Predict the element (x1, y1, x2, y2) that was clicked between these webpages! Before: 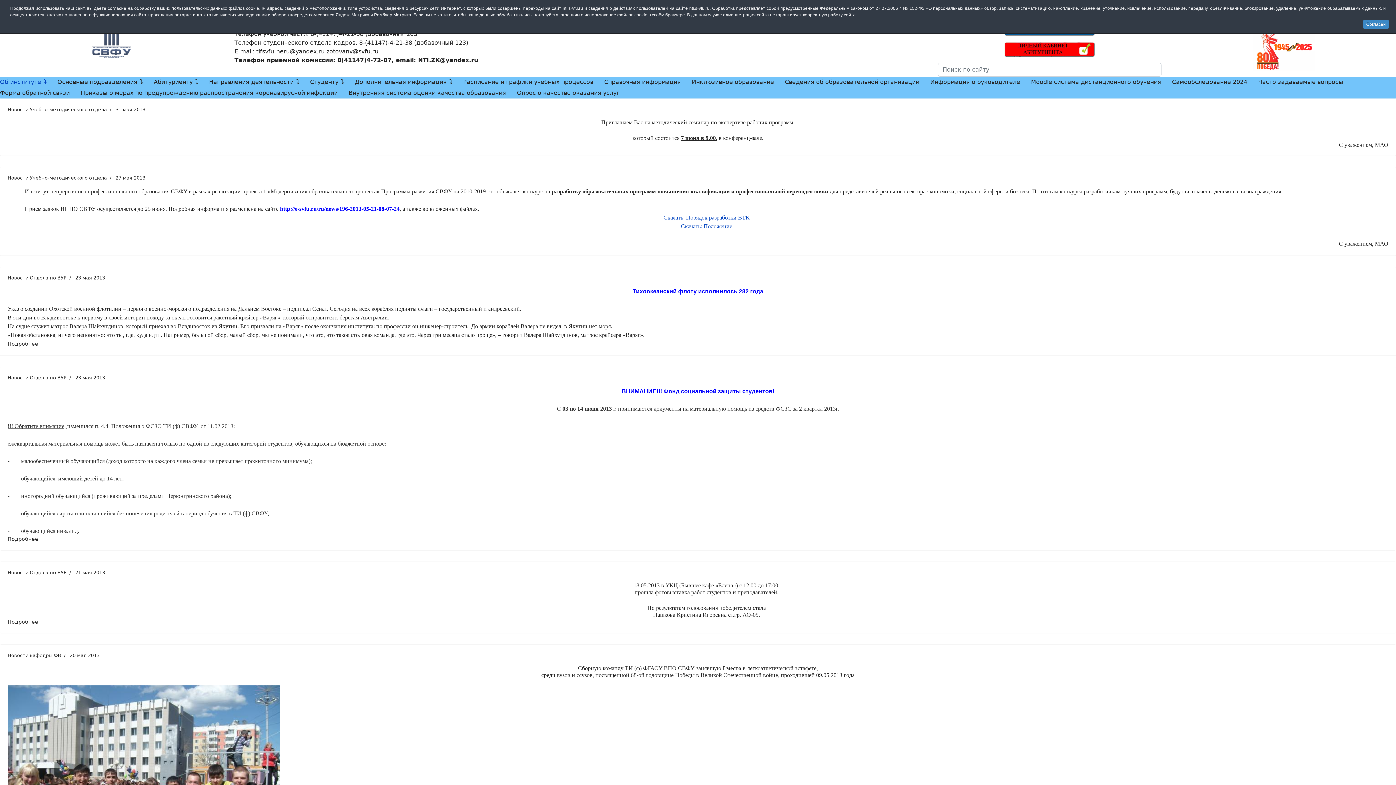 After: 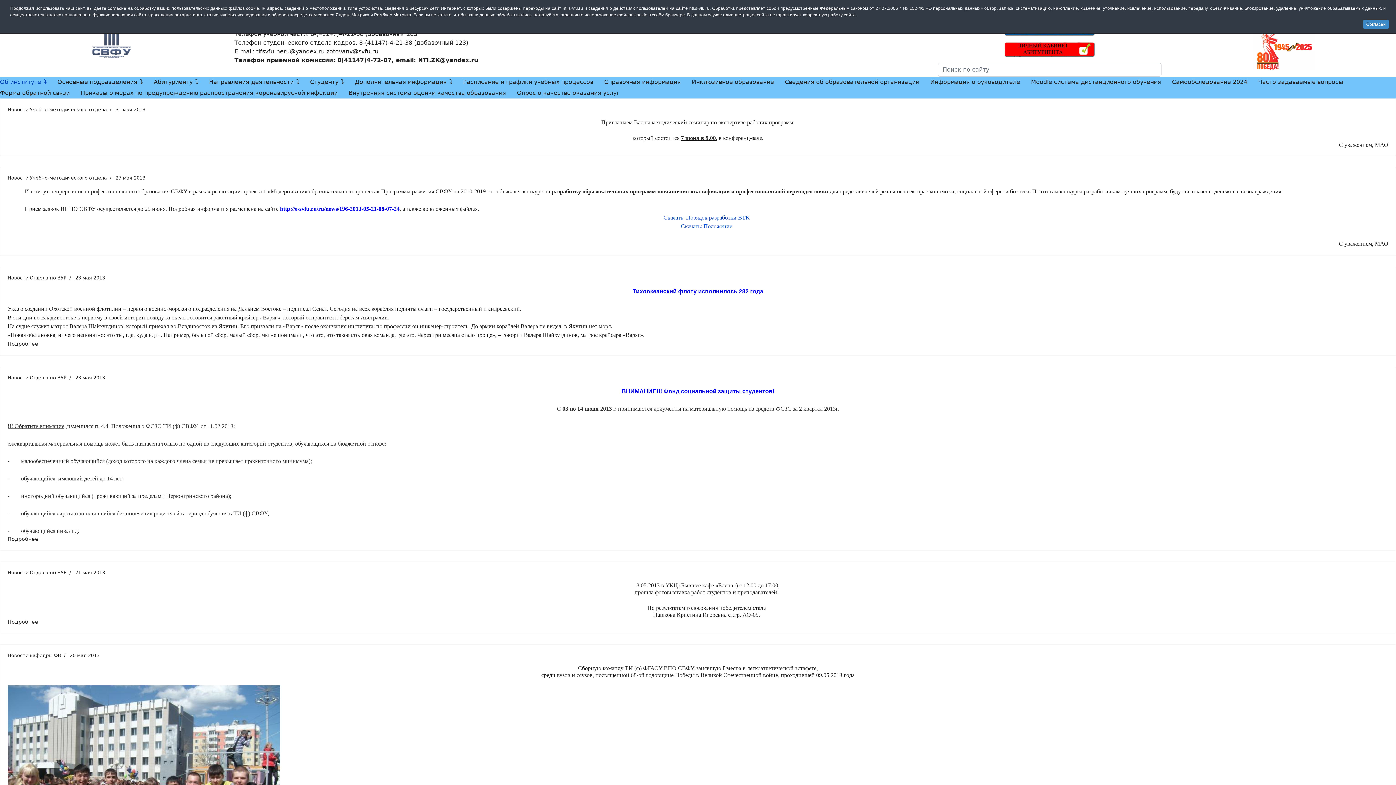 Action: bbox: (681, 222, 732, 229) label: Скачать: Положение